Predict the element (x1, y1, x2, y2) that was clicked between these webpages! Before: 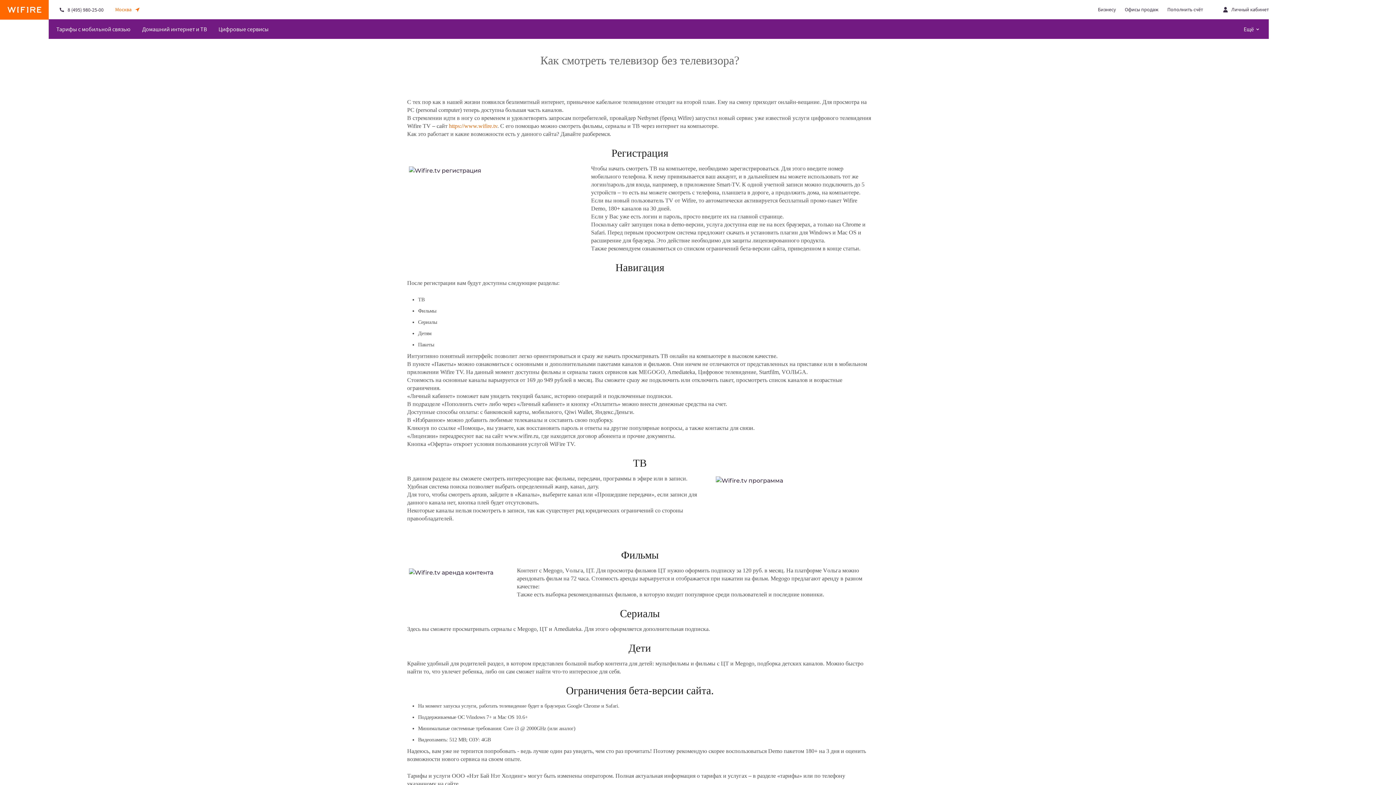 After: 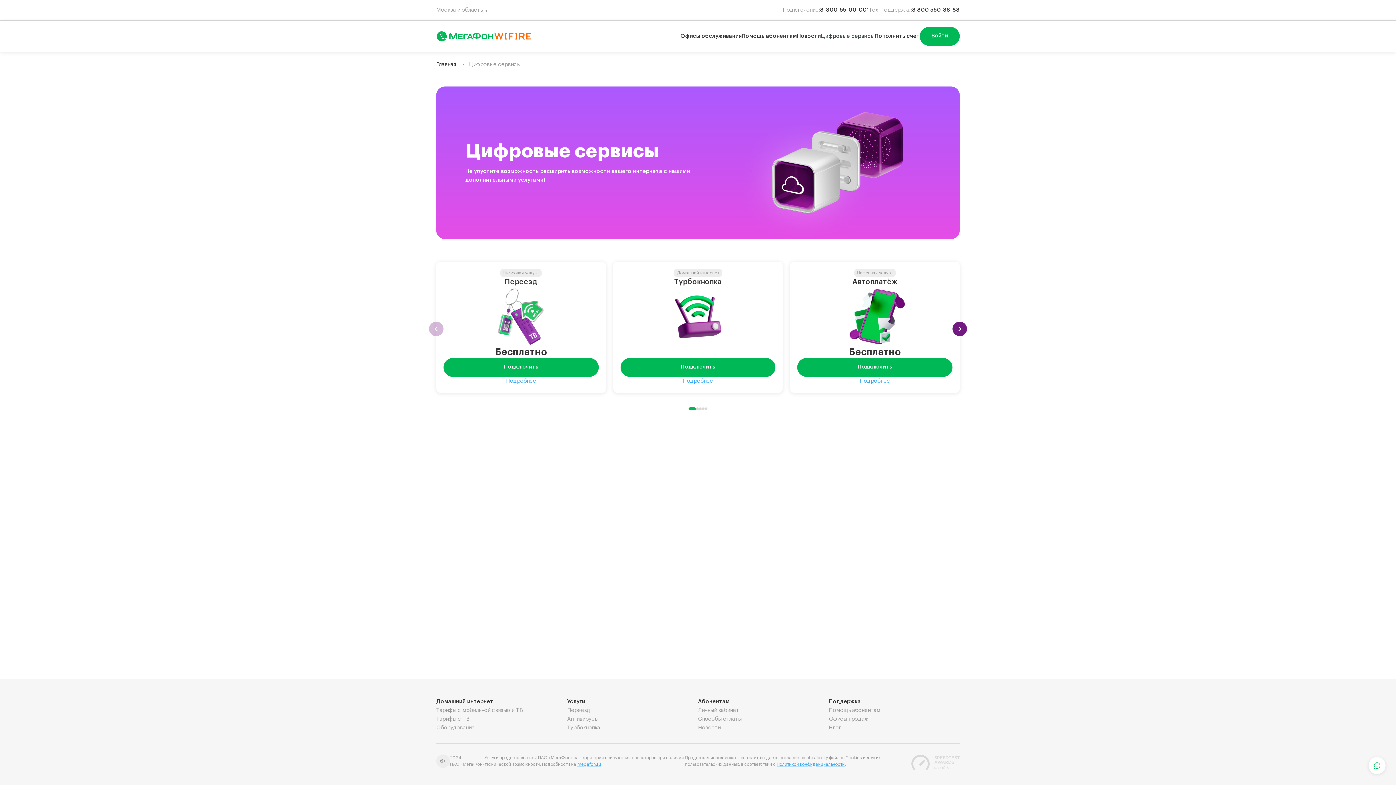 Action: bbox: (218, 25, 268, 32) label: Цифровые сервисы